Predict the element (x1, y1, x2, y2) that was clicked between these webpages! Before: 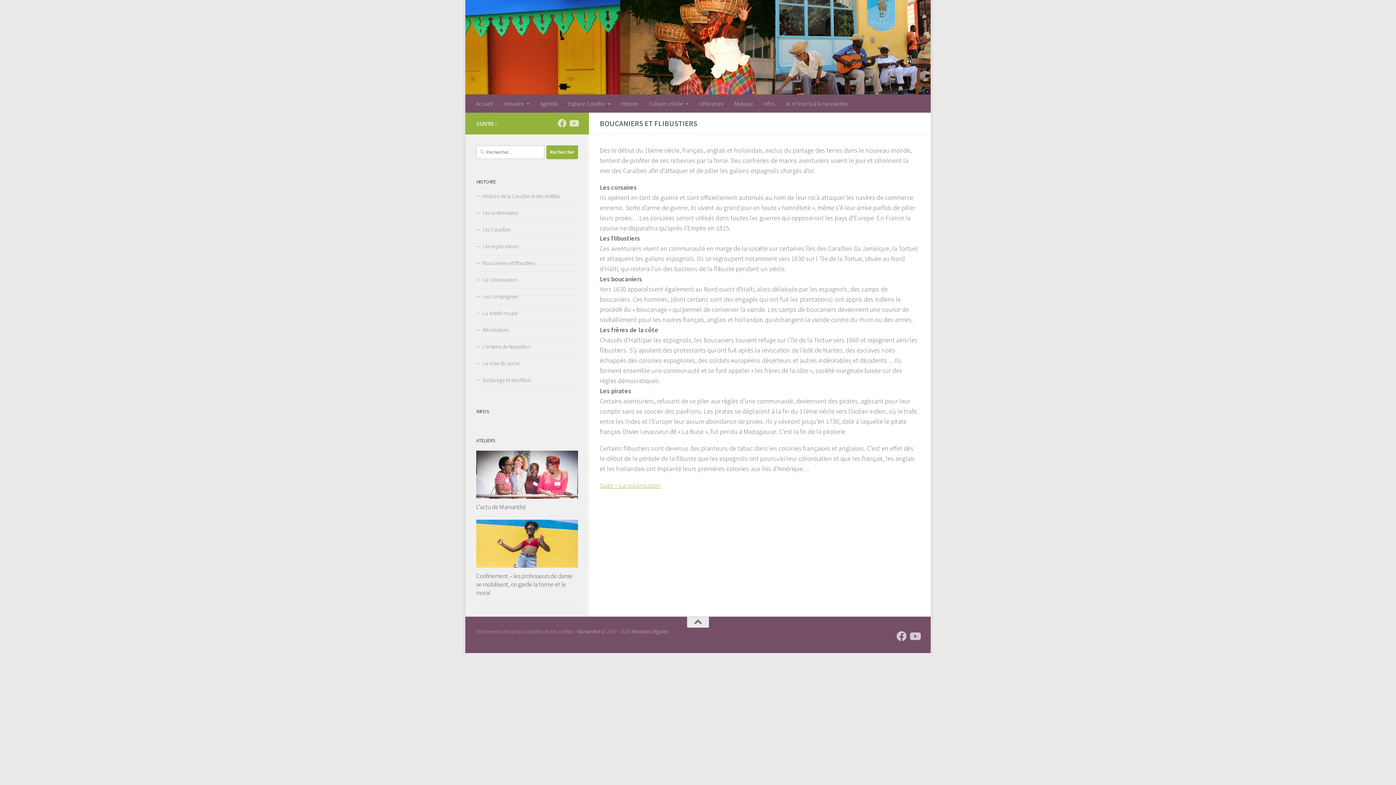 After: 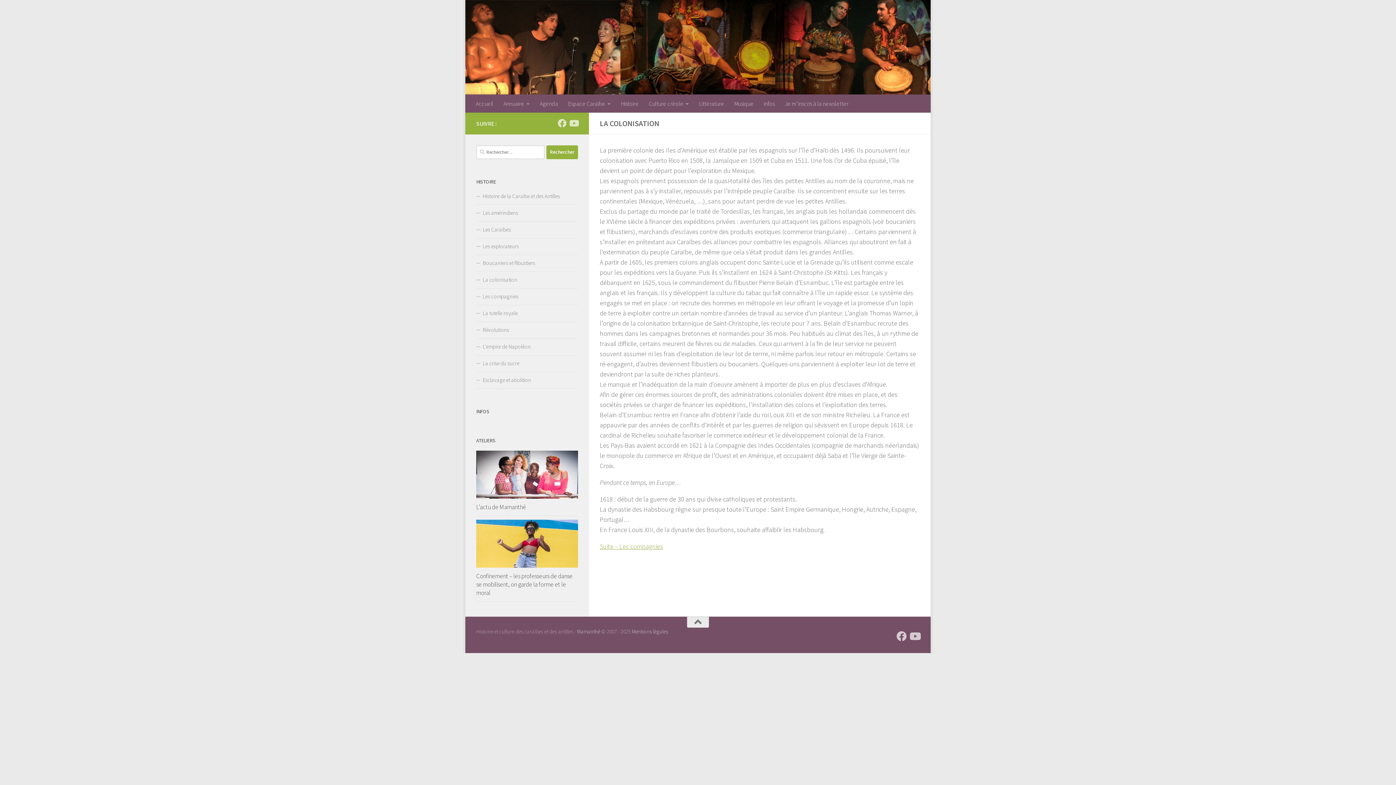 Action: bbox: (600, 481, 661, 489) label: Suite – La colonisation